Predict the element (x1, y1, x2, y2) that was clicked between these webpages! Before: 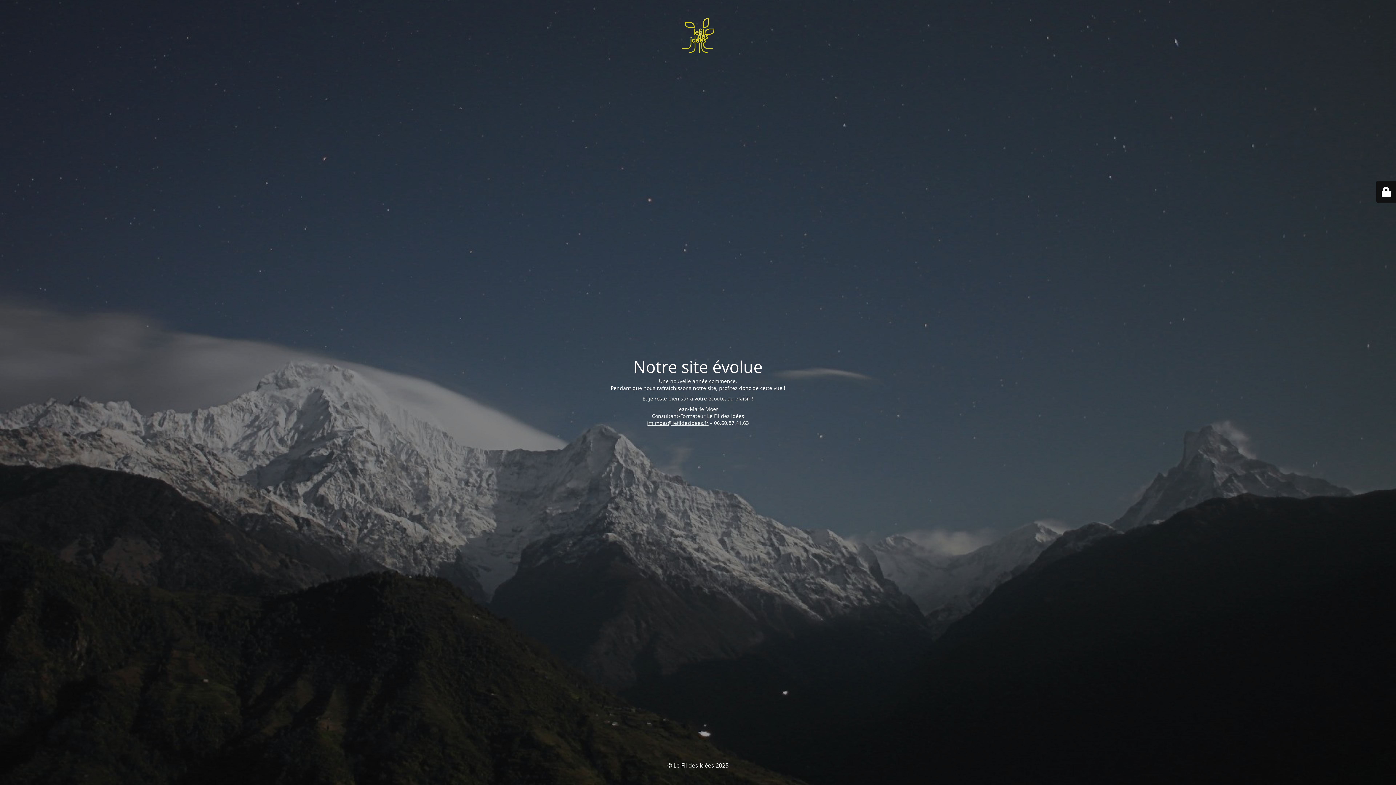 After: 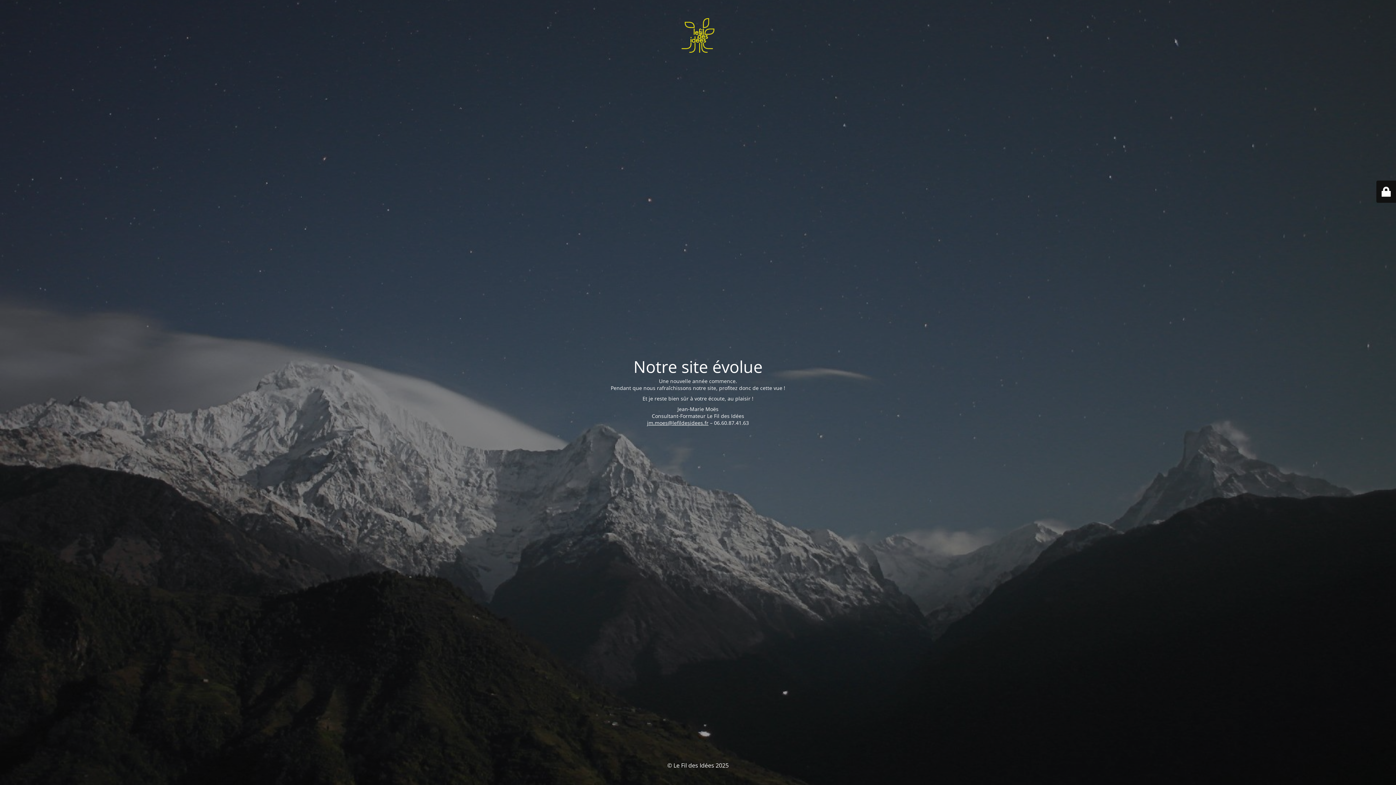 Action: bbox: (647, 419, 708, 426) label: jm.moes@lefildesidees.fr